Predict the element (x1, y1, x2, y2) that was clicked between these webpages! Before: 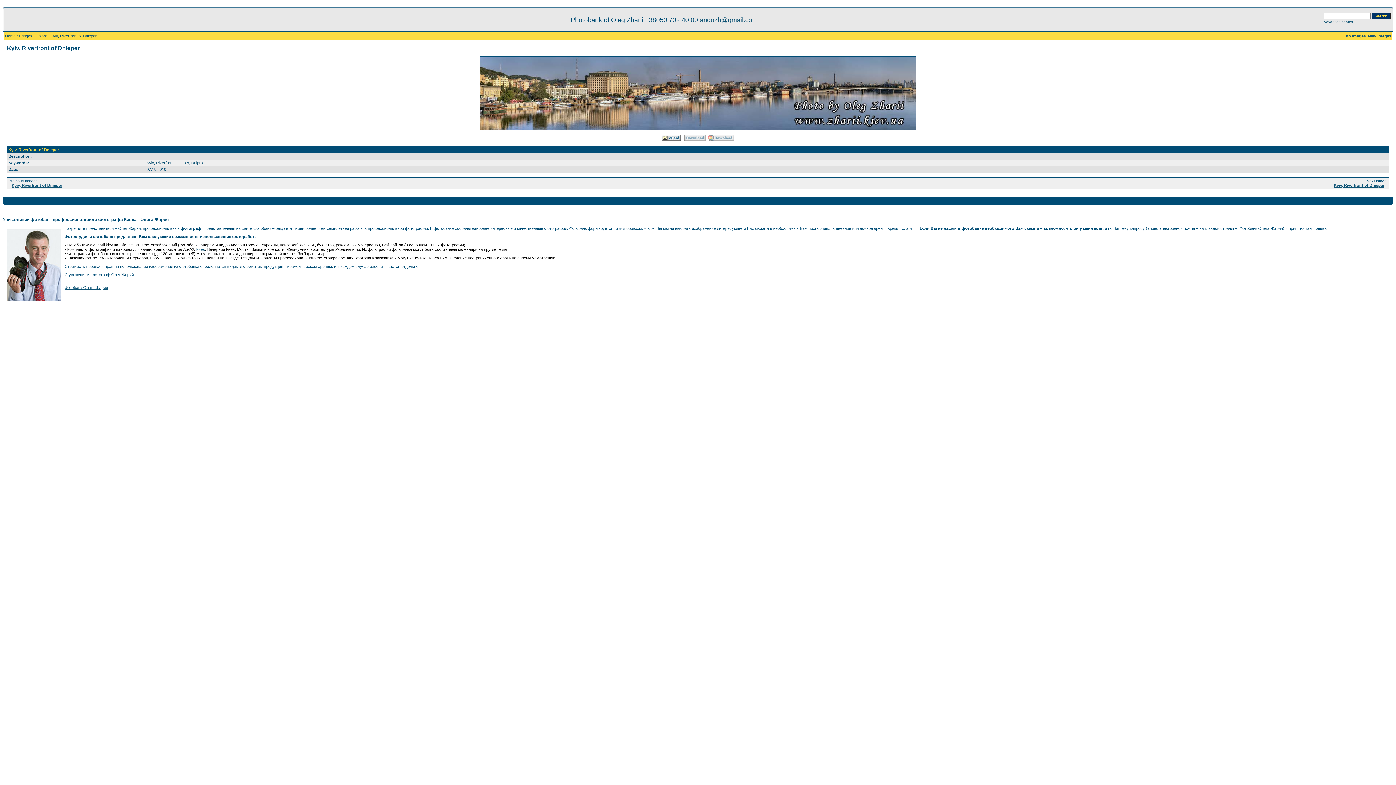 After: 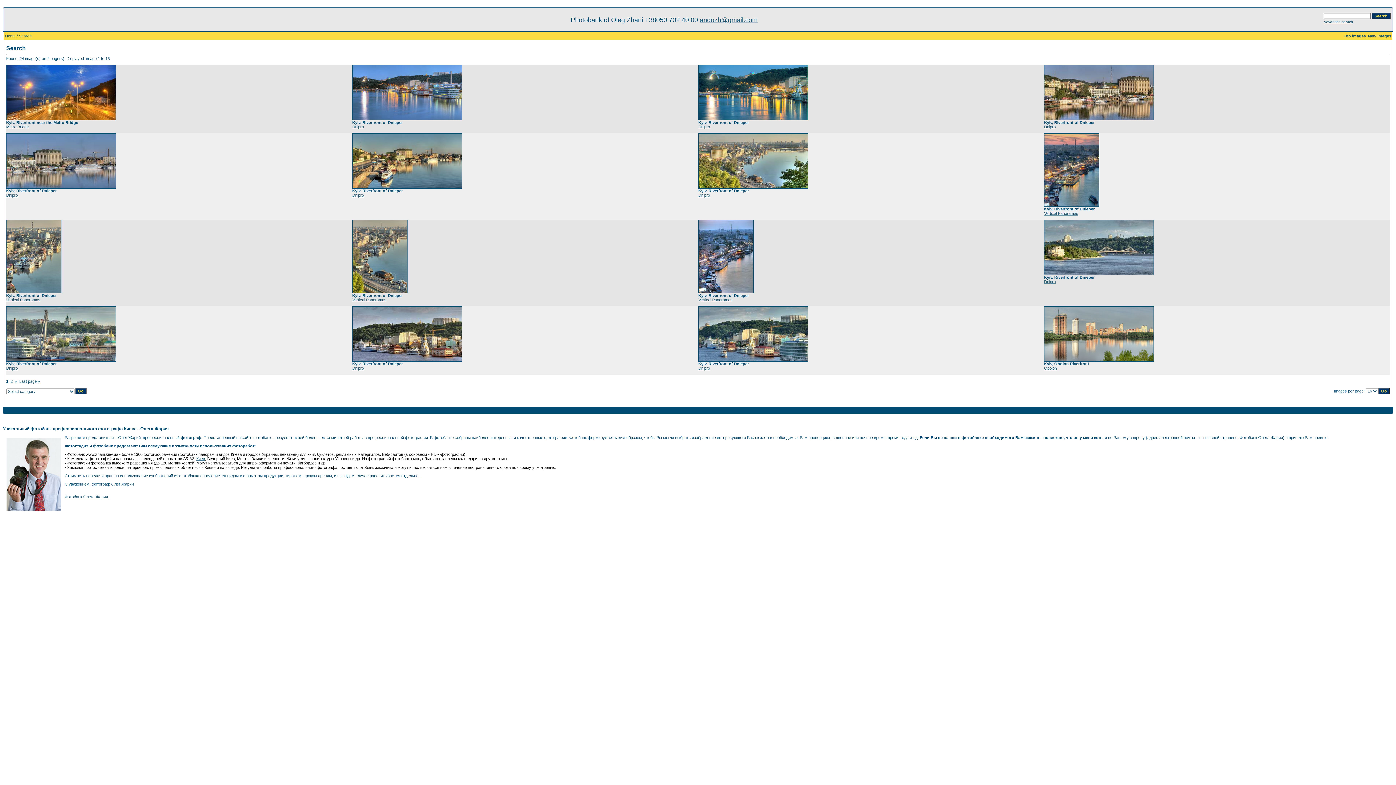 Action: bbox: (156, 160, 173, 165) label: Riverfront